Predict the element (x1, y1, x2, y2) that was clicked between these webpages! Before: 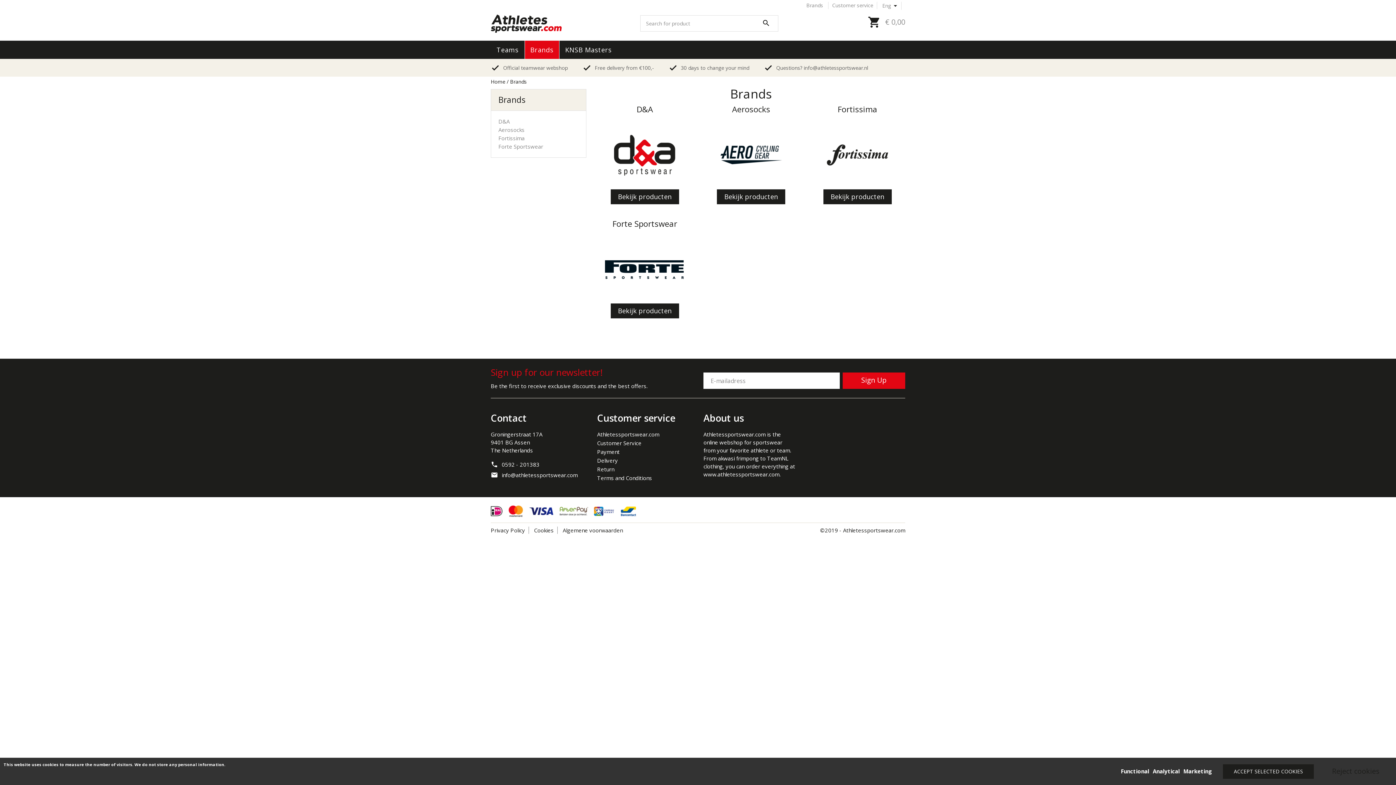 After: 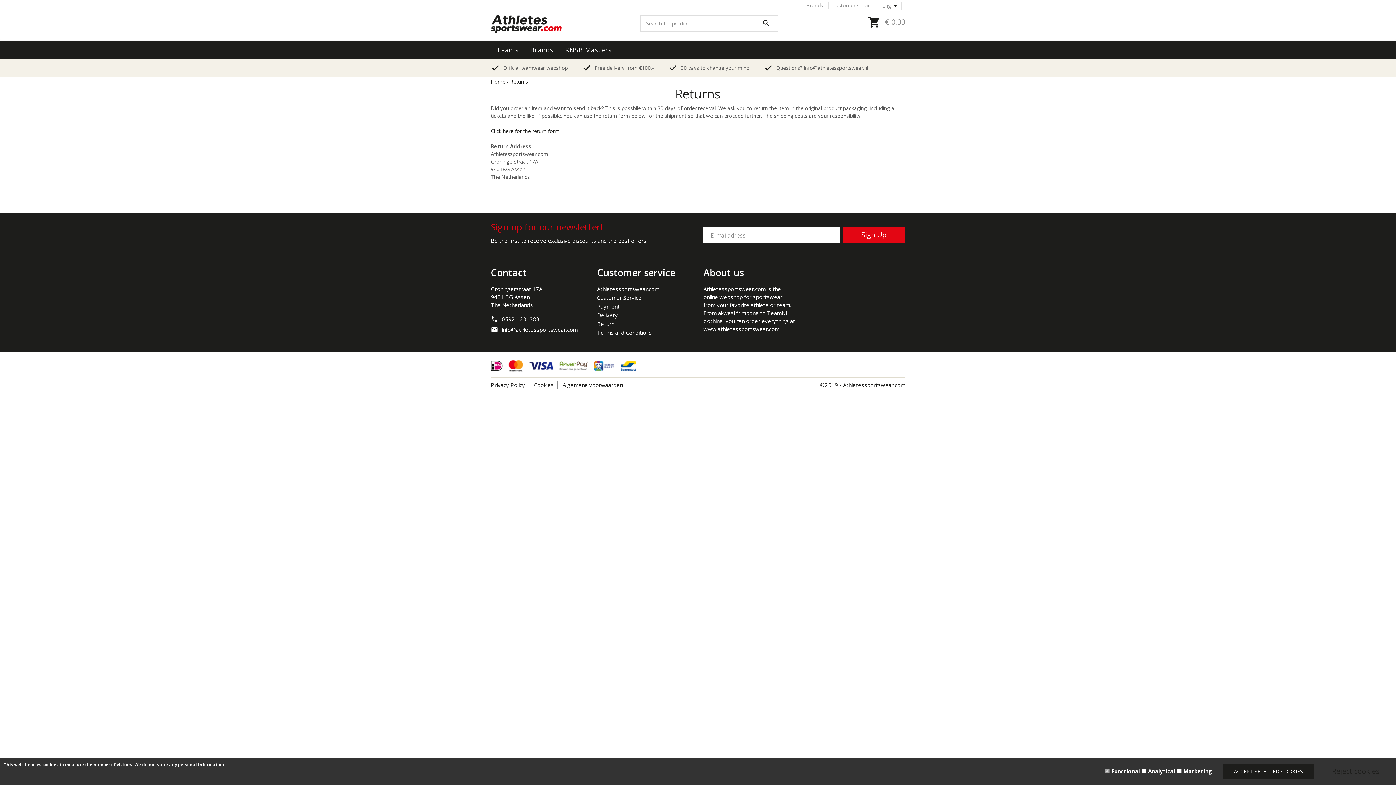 Action: bbox: (597, 465, 614, 473) label: Return